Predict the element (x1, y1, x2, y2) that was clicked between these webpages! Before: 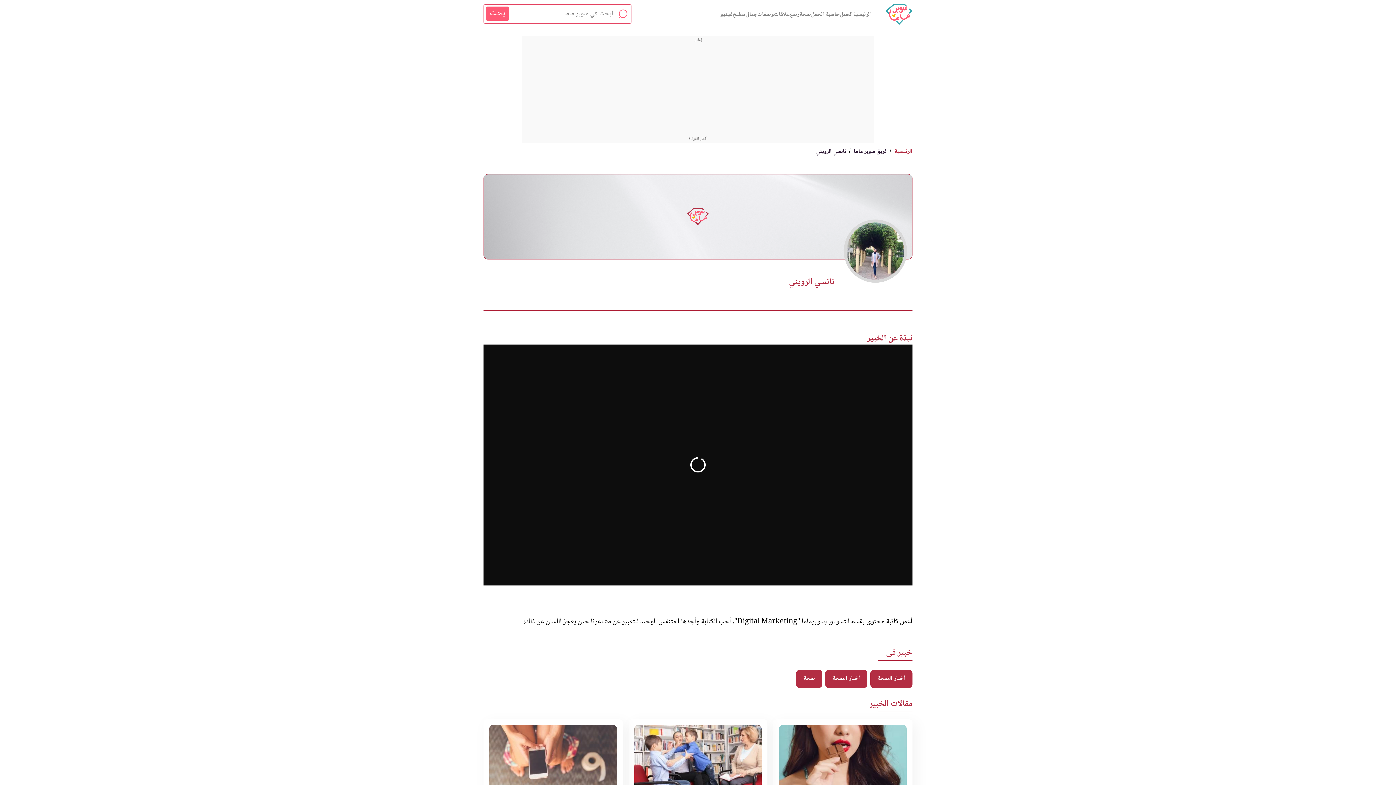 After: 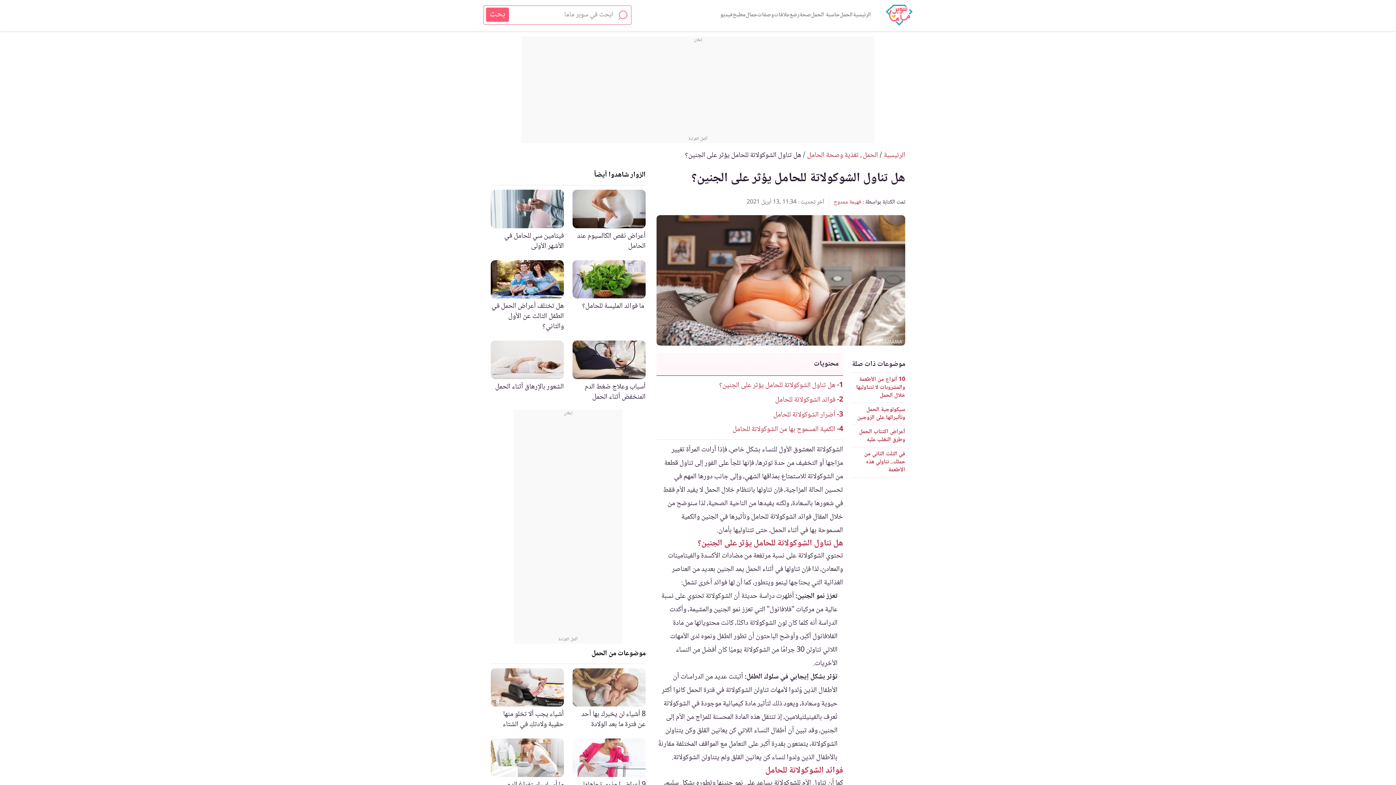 Action: label:  تم النشر في 02:00 ,20 نوفمبر 2019
أخبار الصحة | دراسة: القهوة والشوكولاتة تجعلك أكثر ذكاءً
إقرأ المقالة
3 دقائق قراءة bbox: (773, 719, 912, 849)